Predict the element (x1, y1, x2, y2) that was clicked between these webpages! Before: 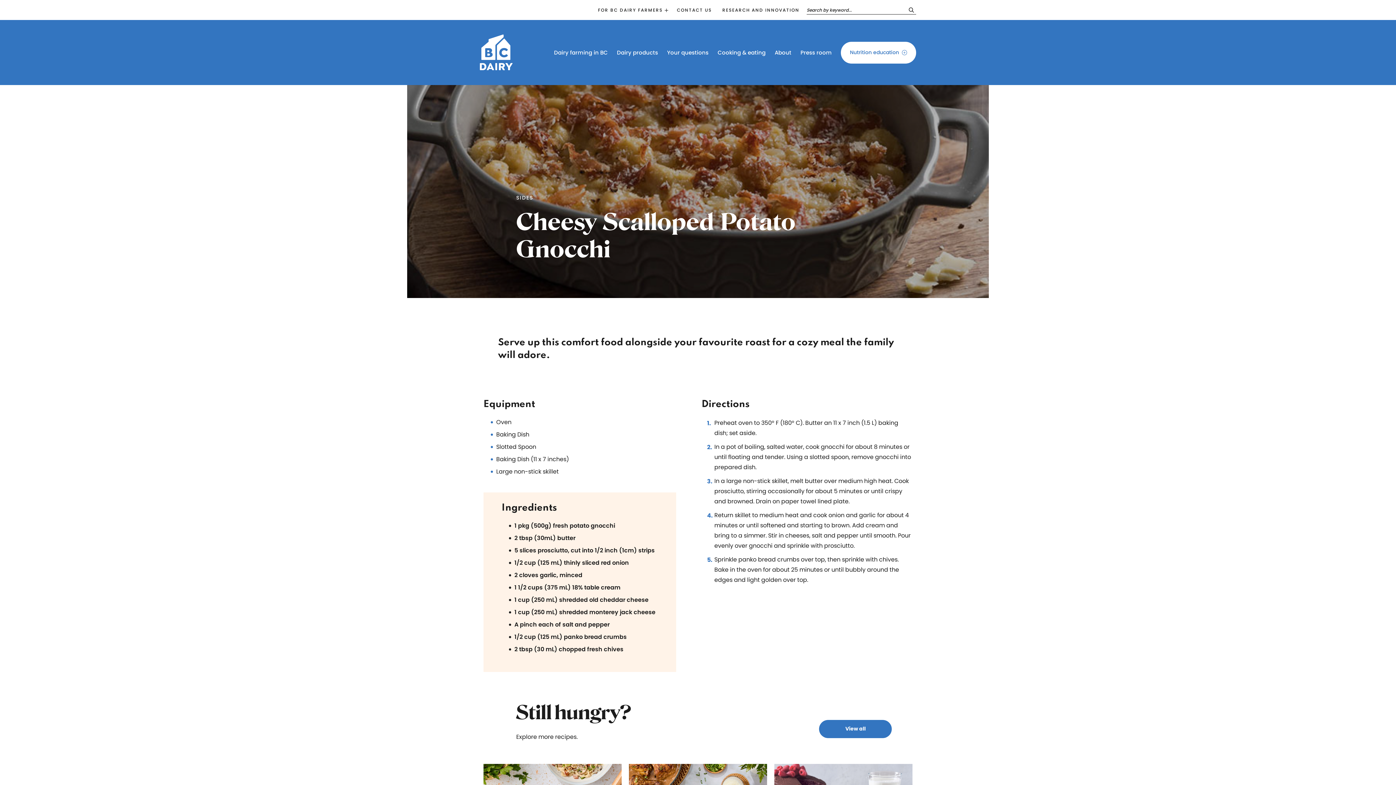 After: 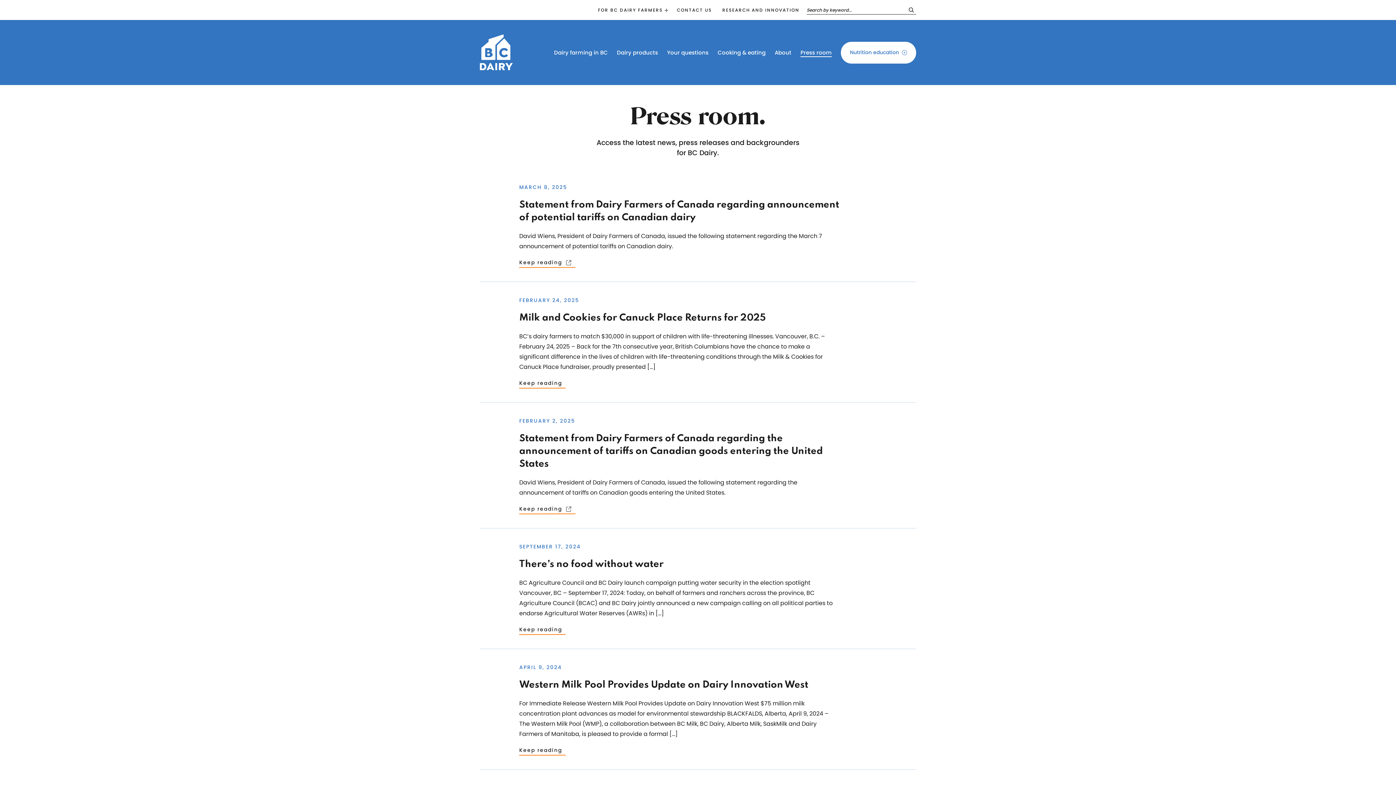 Action: bbox: (800, 48, 832, 56) label: Press room